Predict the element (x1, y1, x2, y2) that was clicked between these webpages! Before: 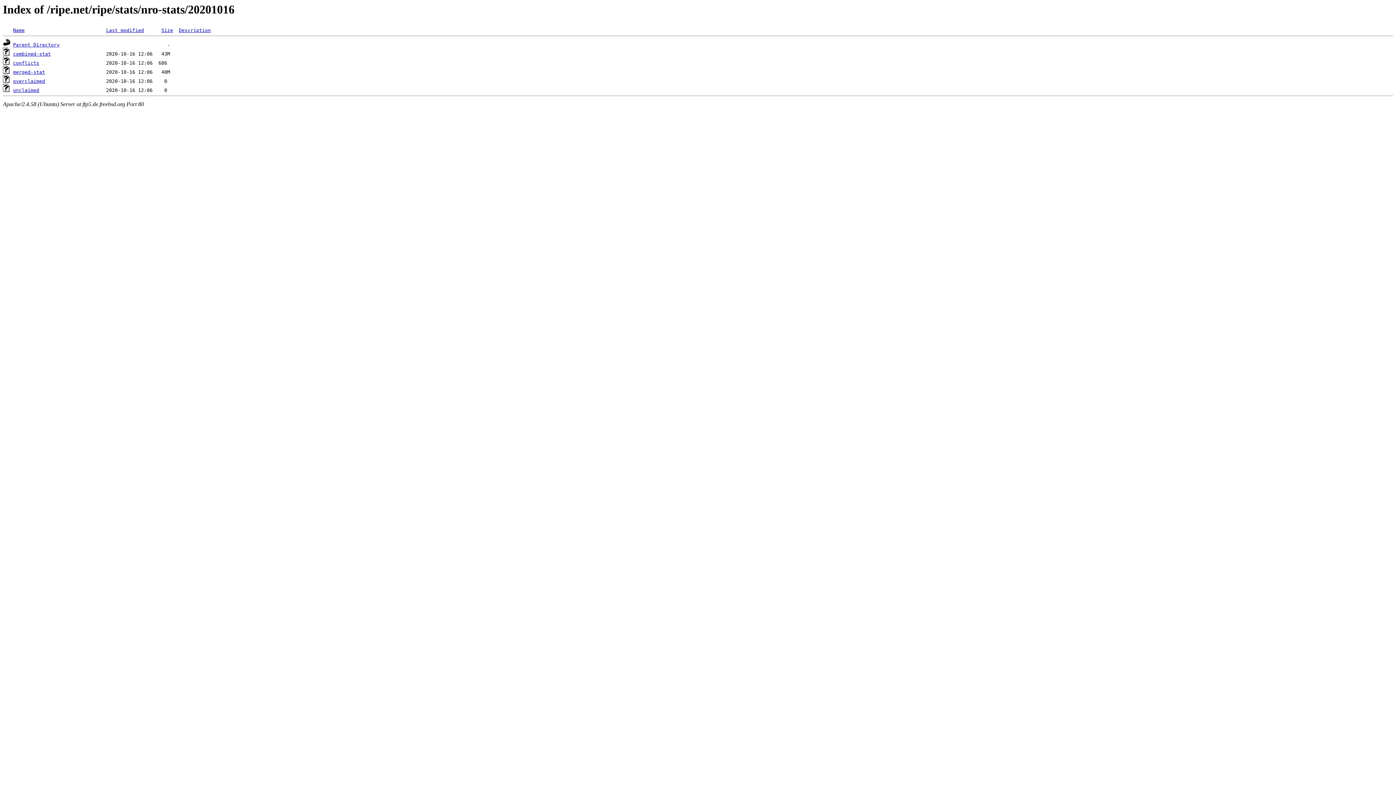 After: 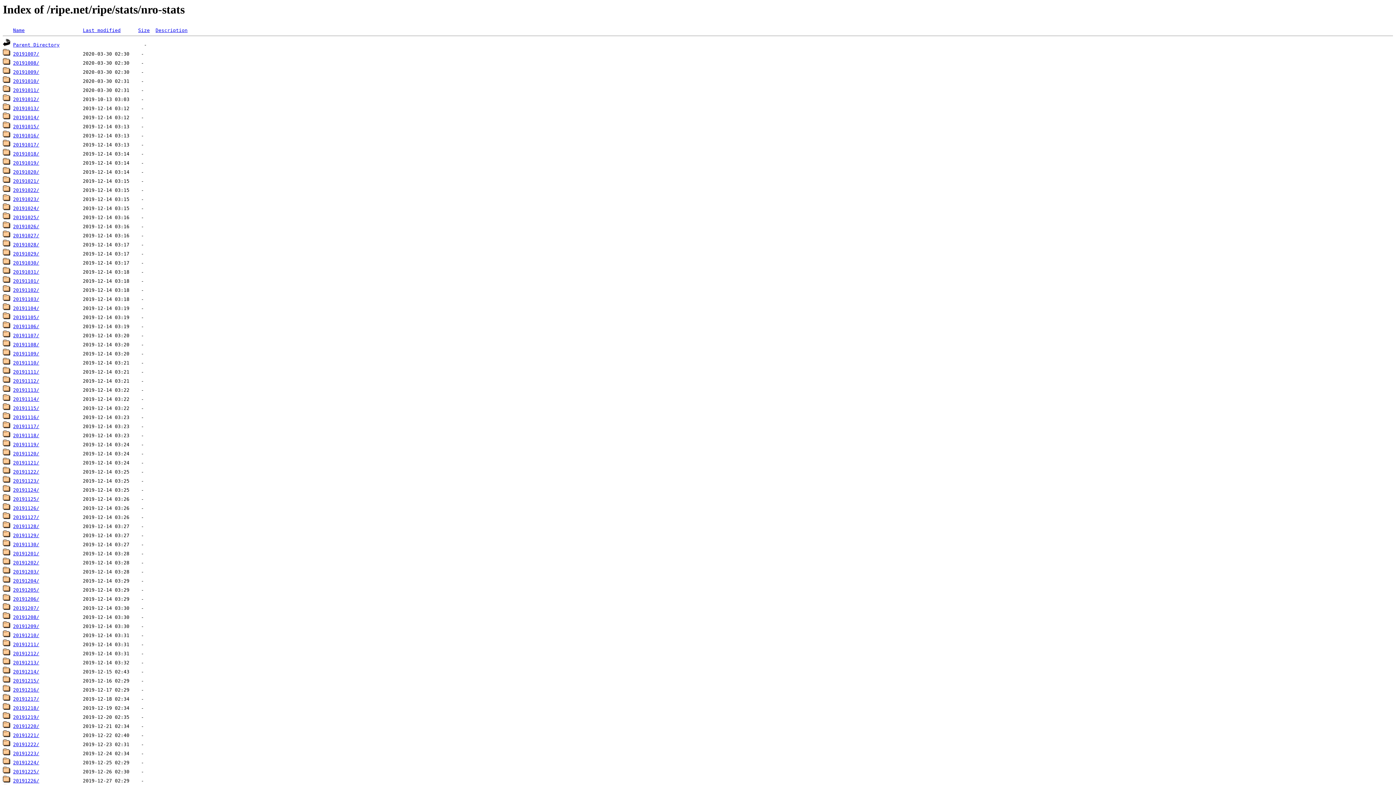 Action: label: Parent Directory bbox: (13, 42, 59, 47)